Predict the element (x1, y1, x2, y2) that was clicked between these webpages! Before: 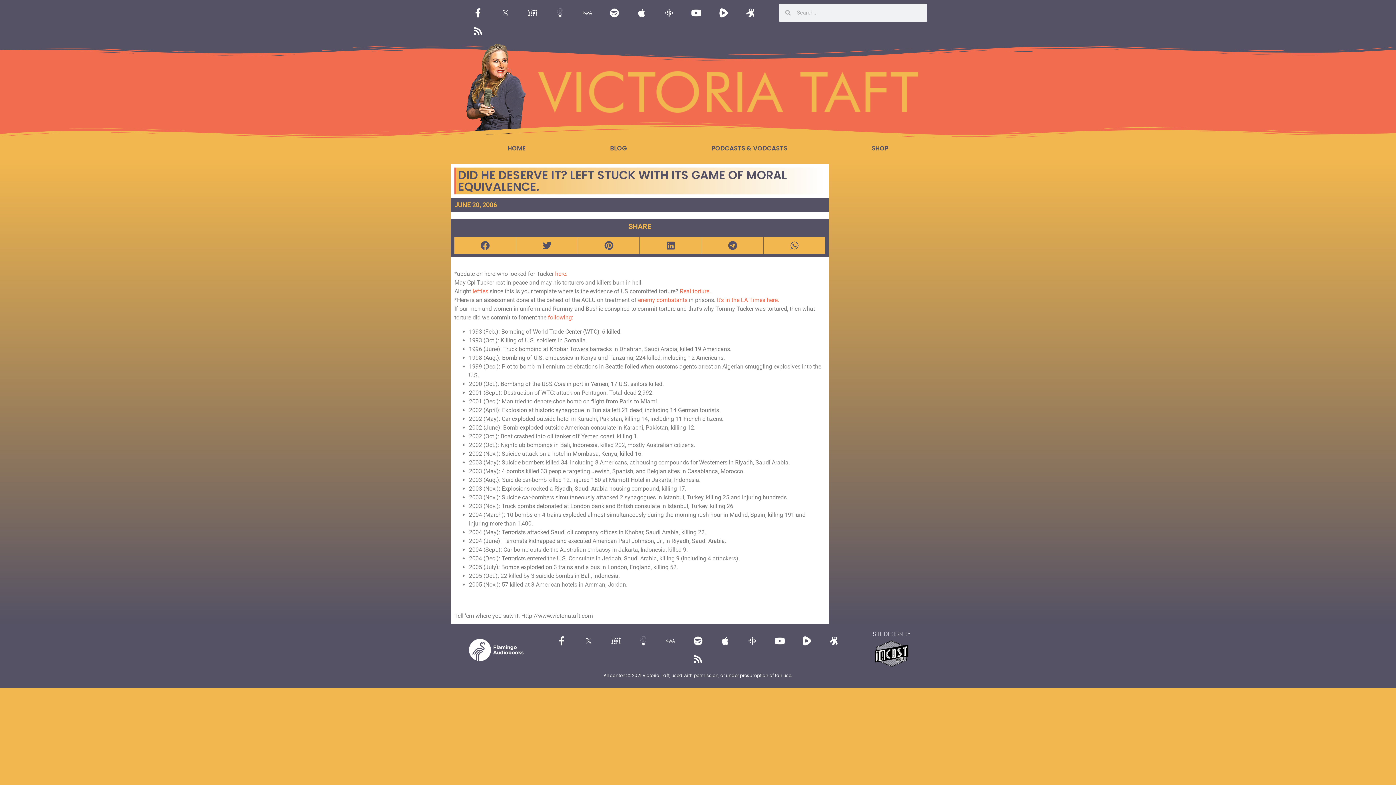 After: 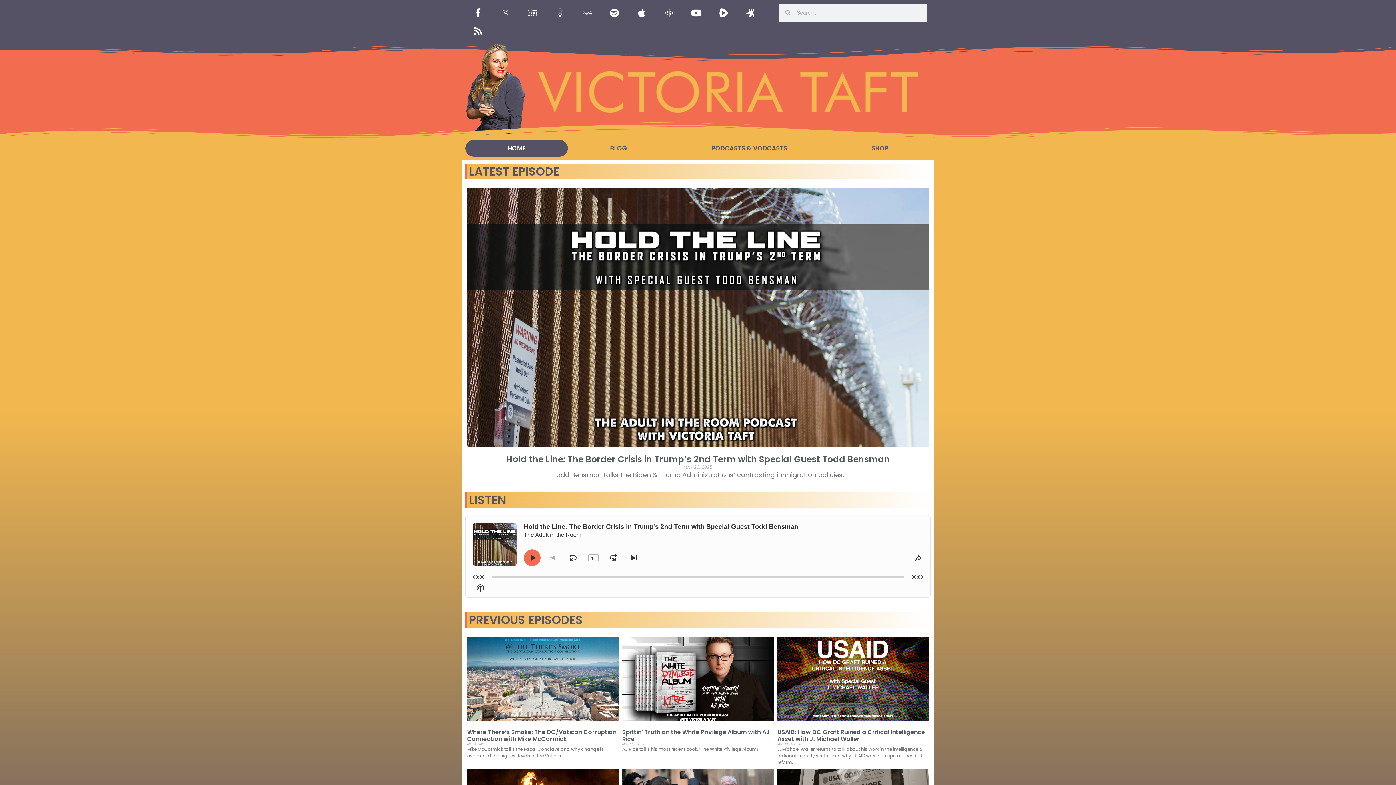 Action: bbox: (525, 71, 930, 112)